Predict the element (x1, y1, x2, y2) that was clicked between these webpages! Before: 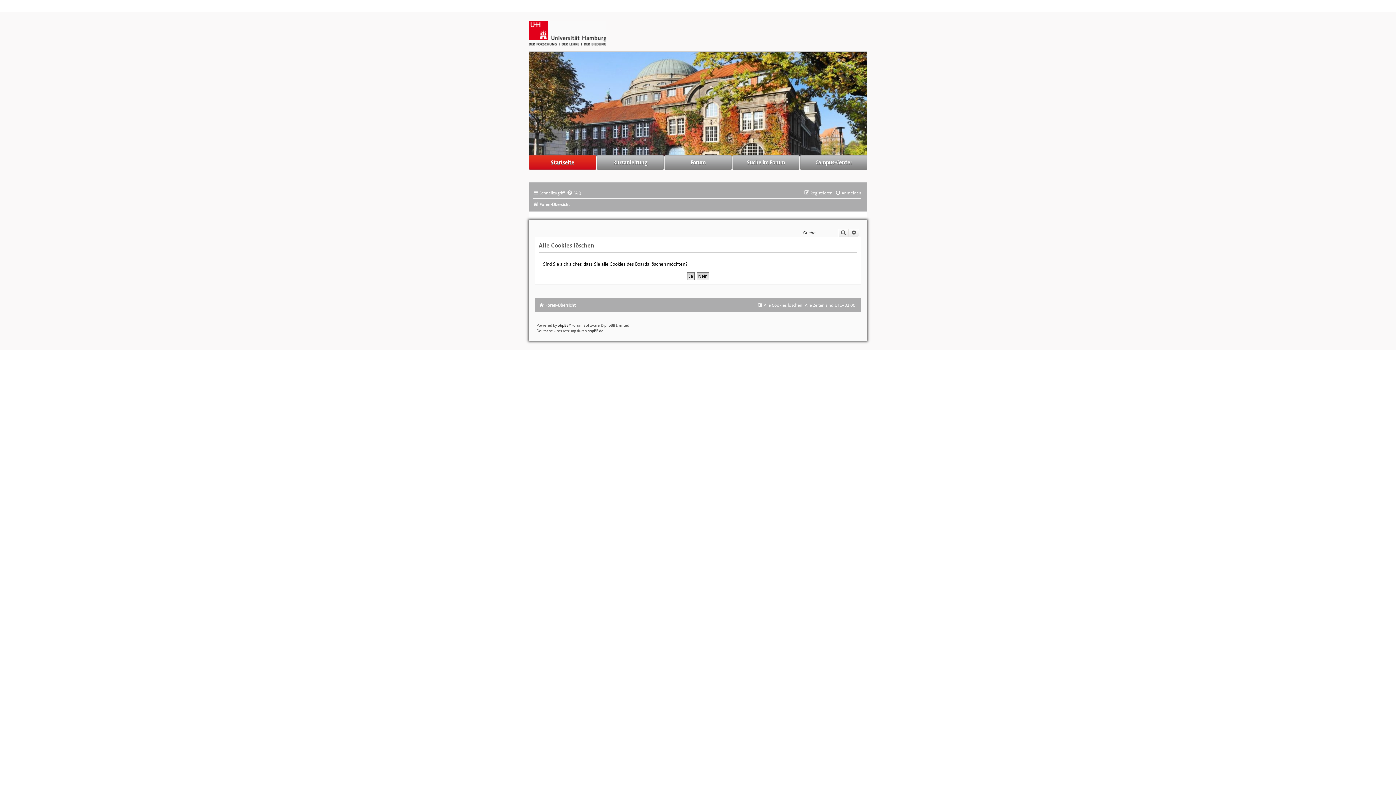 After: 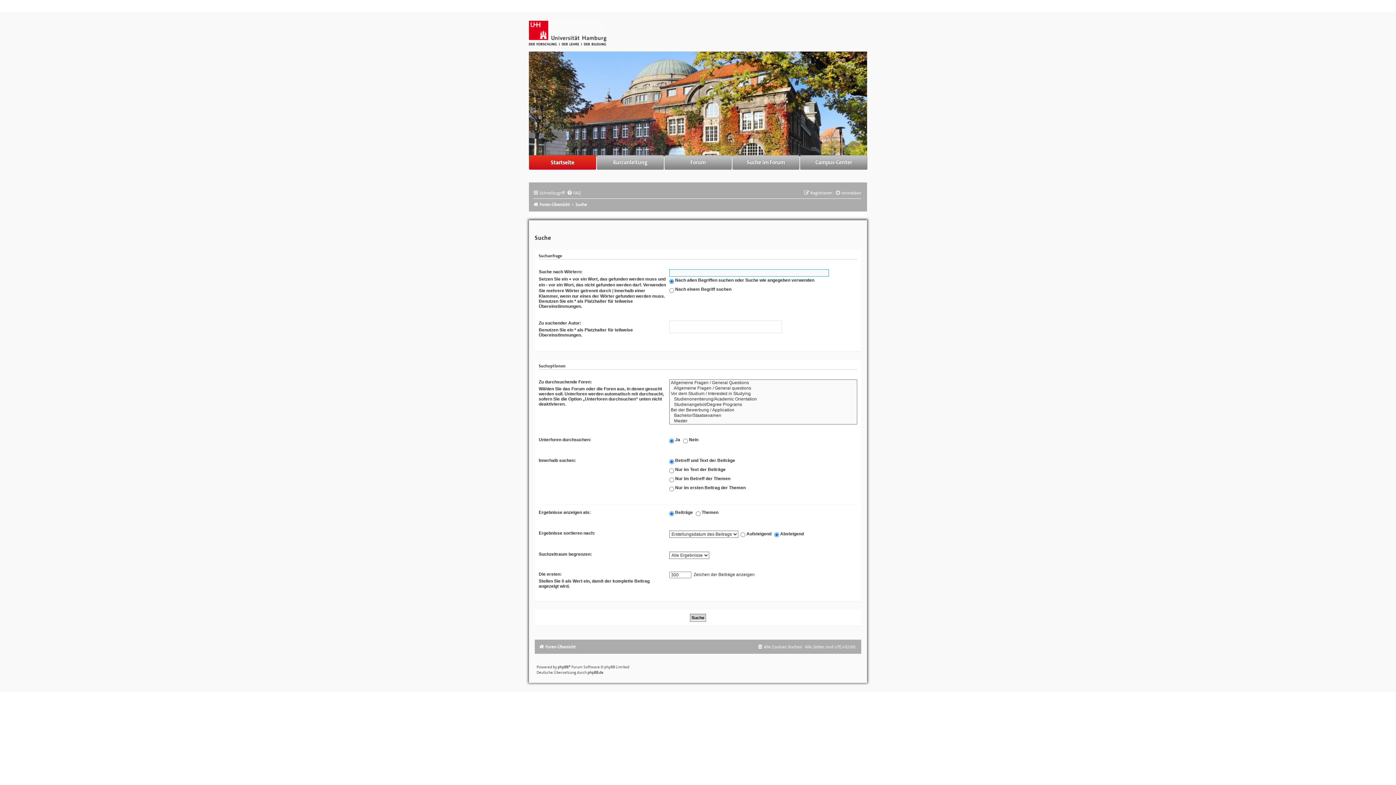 Action: label: Suche bbox: (838, 228, 849, 237)